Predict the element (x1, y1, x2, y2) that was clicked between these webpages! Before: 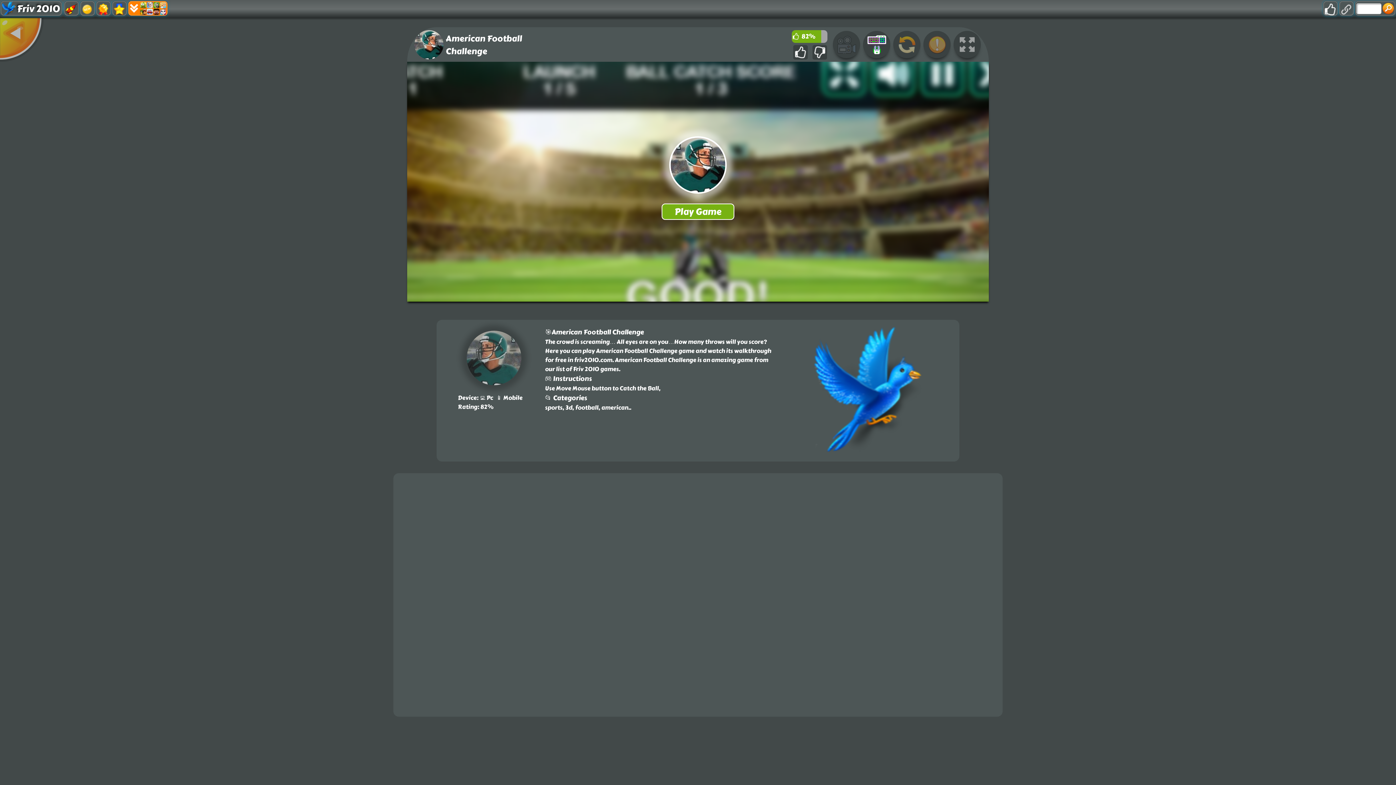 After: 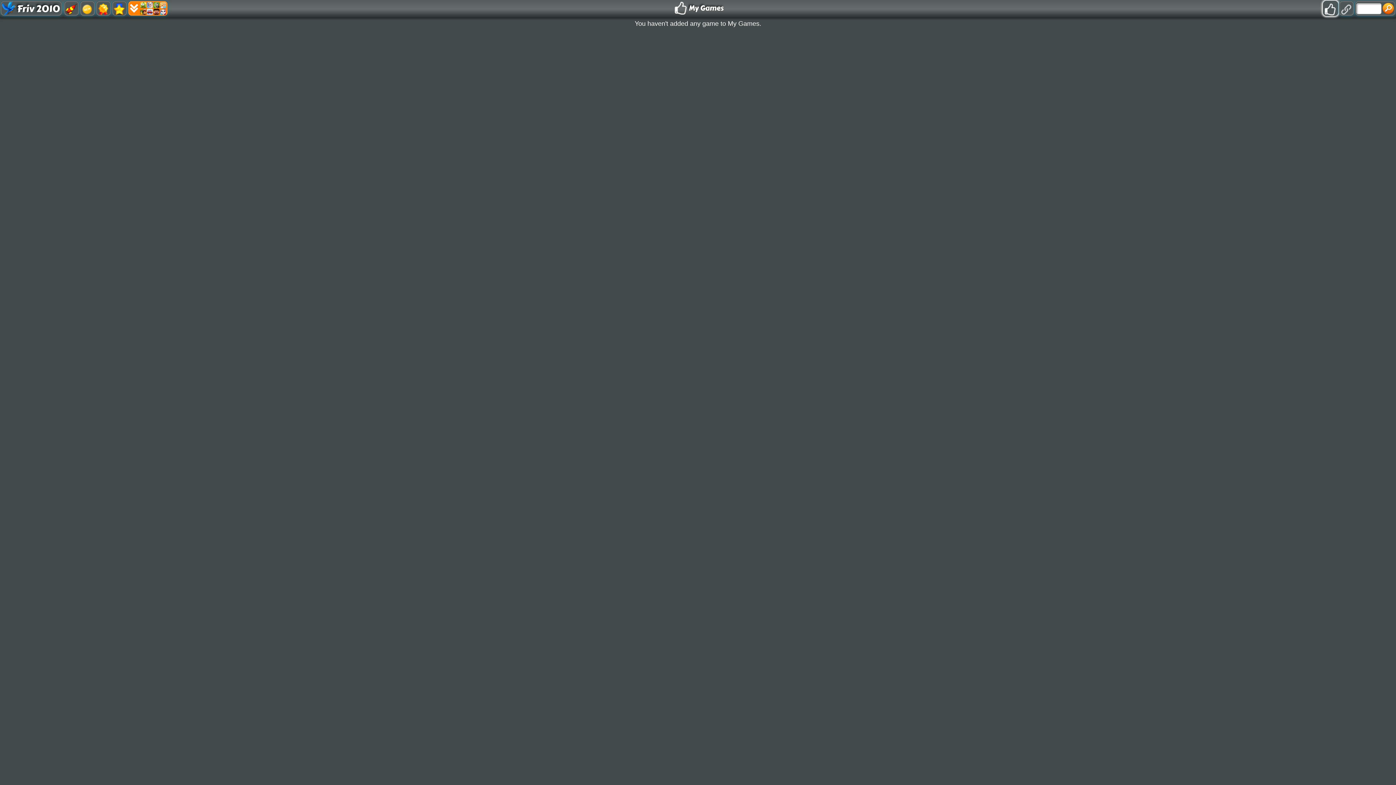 Action: bbox: (1323, 0, 1338, 16)